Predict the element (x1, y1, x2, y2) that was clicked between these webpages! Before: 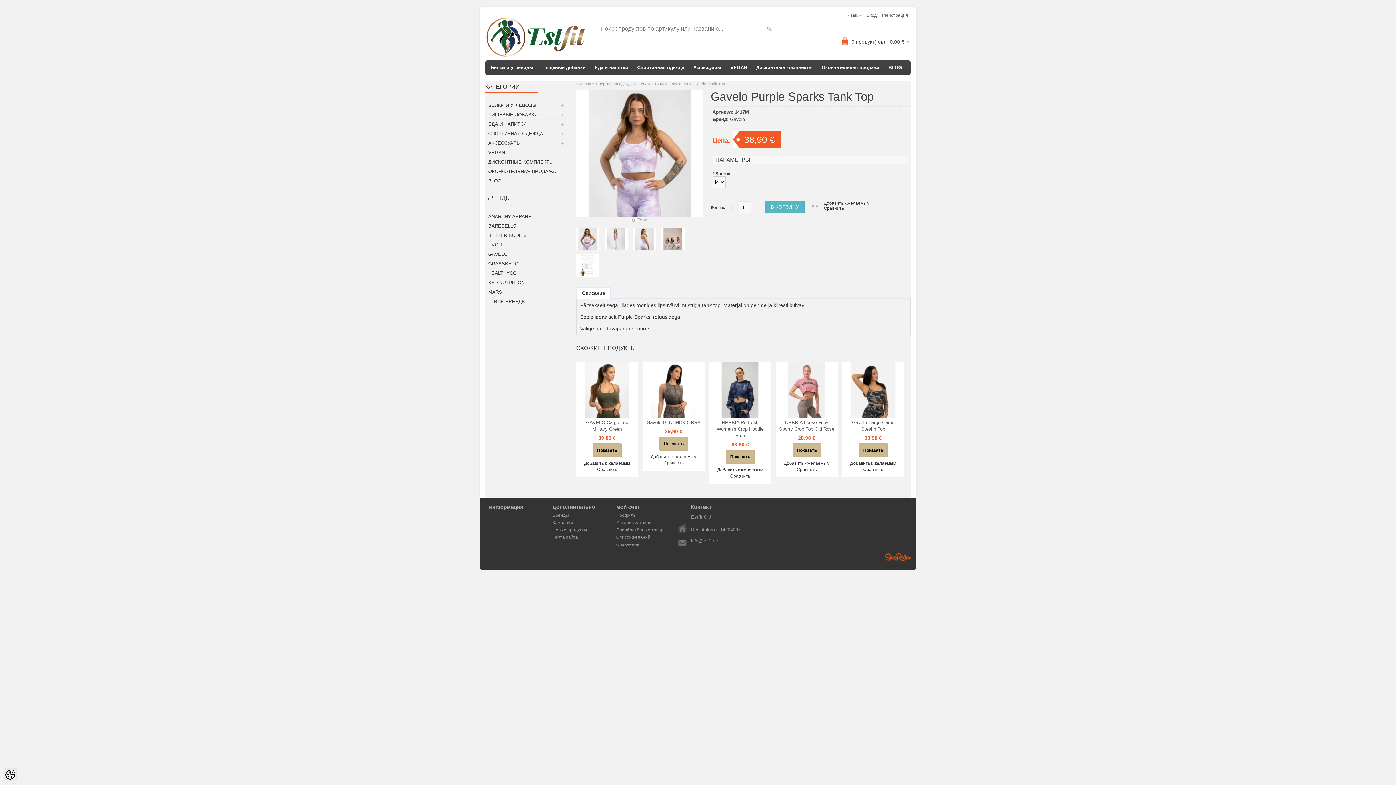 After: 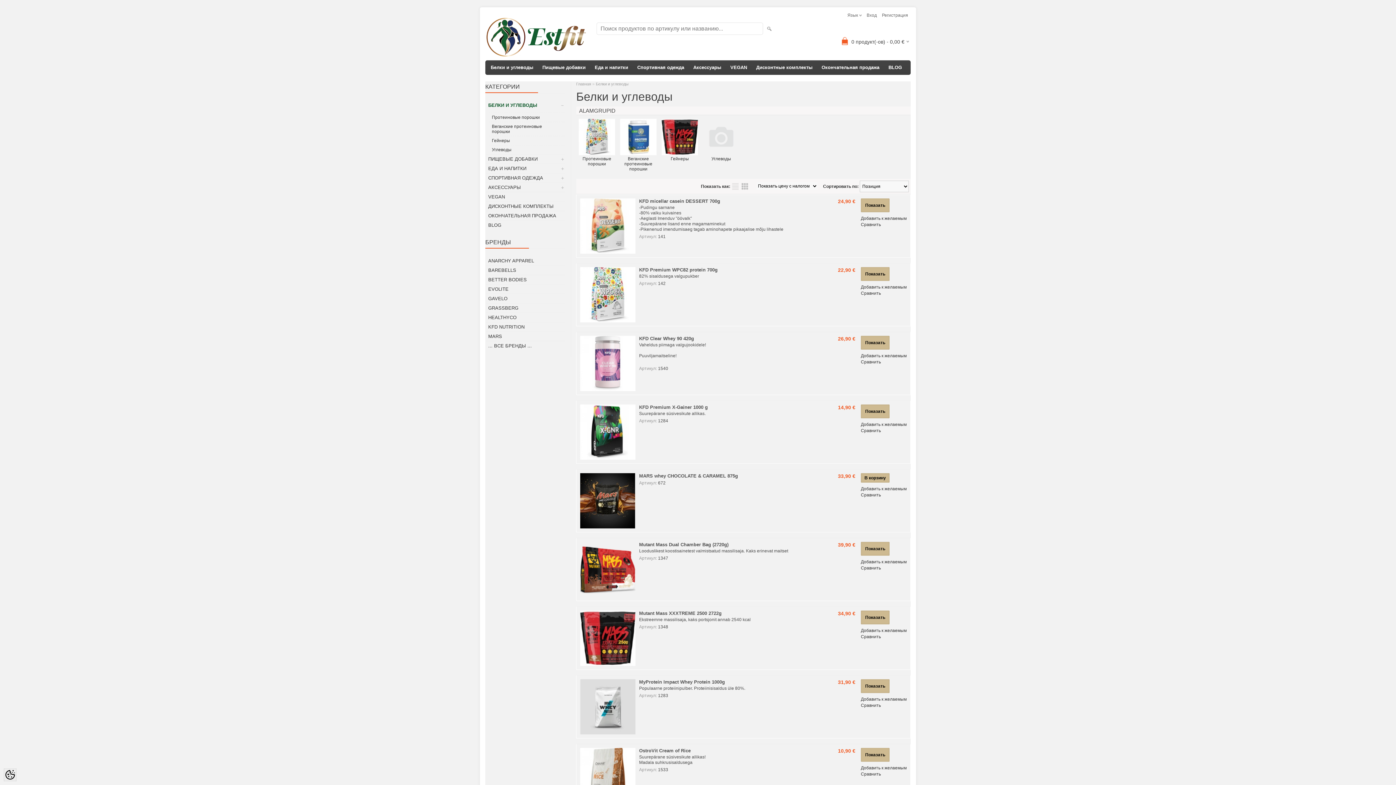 Action: label: БЕЛКИ И УГЛЕВОДЫ bbox: (485, 100, 565, 109)